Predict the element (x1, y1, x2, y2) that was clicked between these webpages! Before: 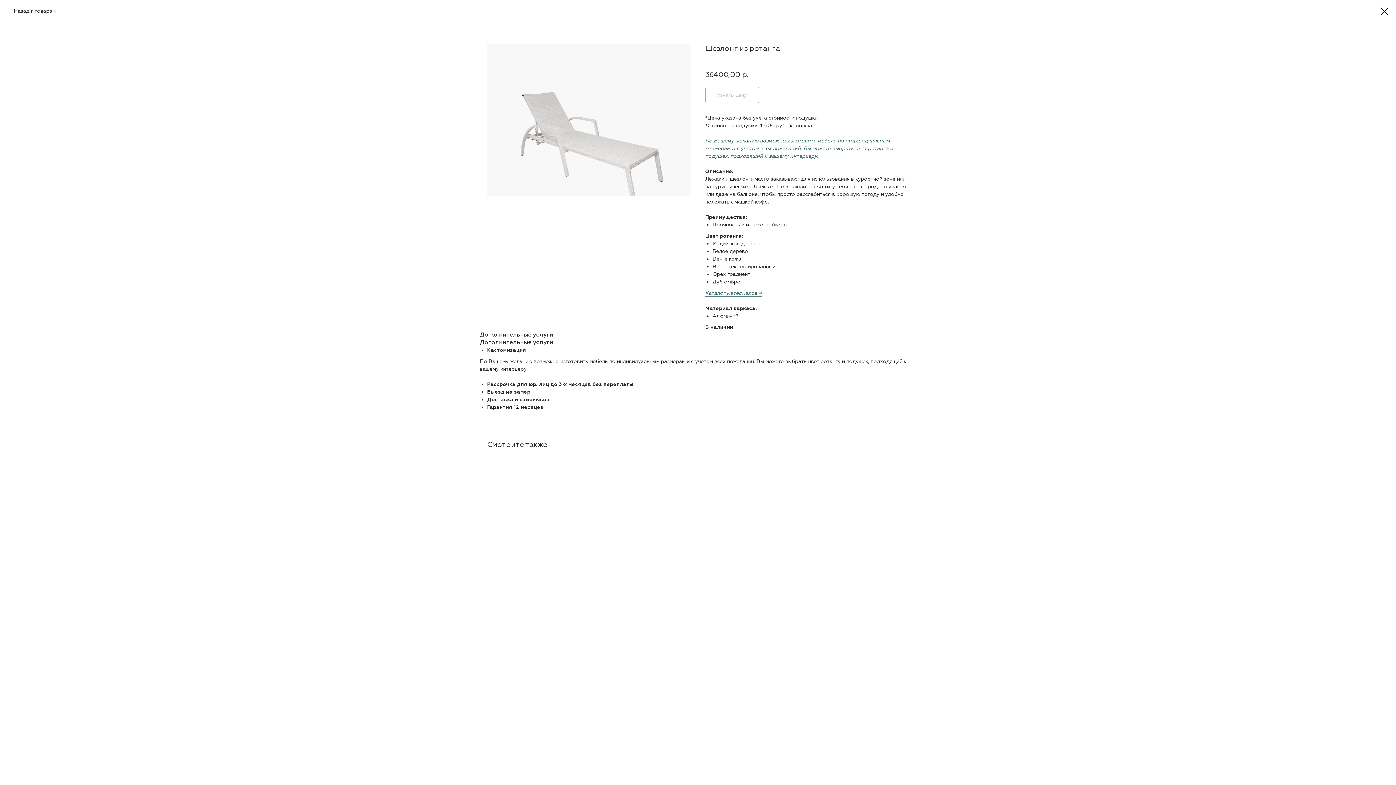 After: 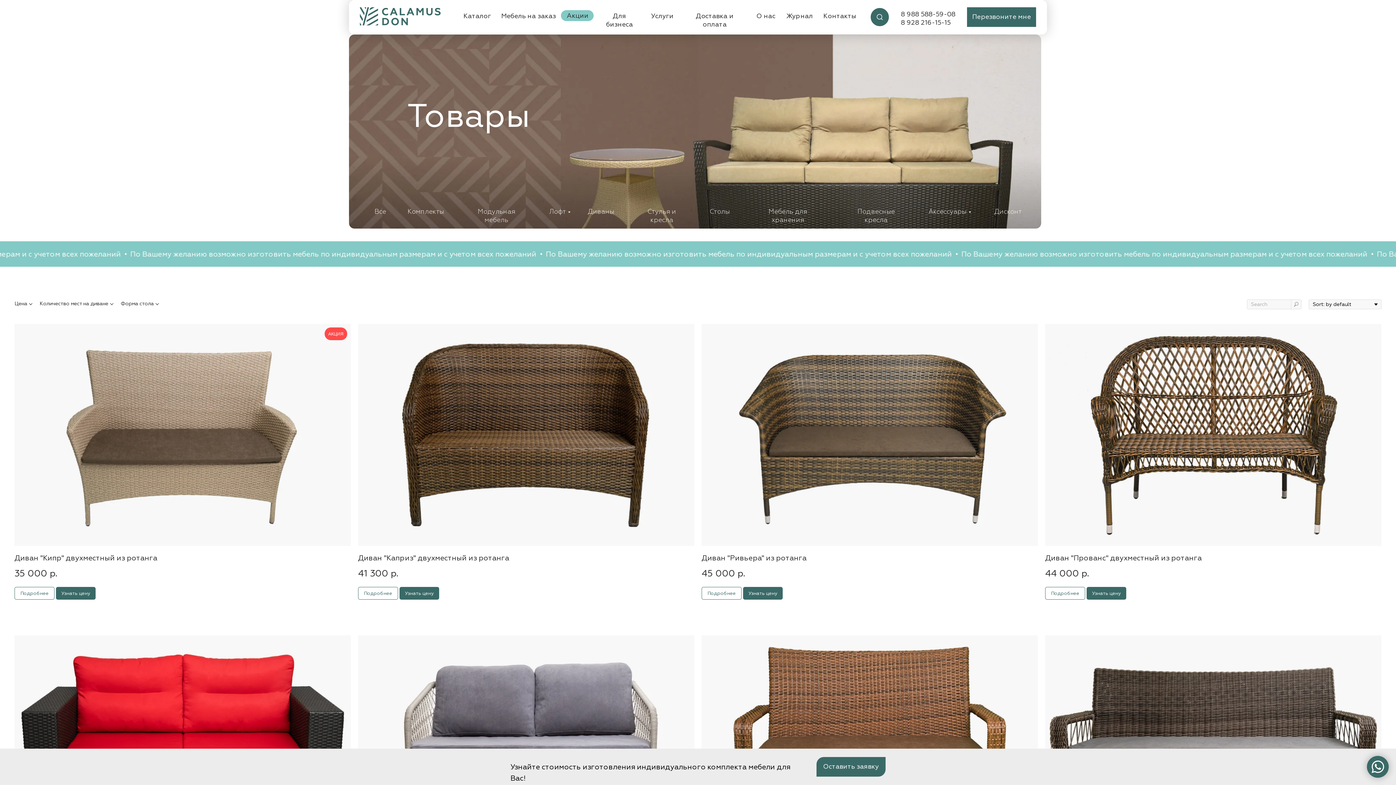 Action: bbox: (7, 7, 55, 14) label: Назад к товарам